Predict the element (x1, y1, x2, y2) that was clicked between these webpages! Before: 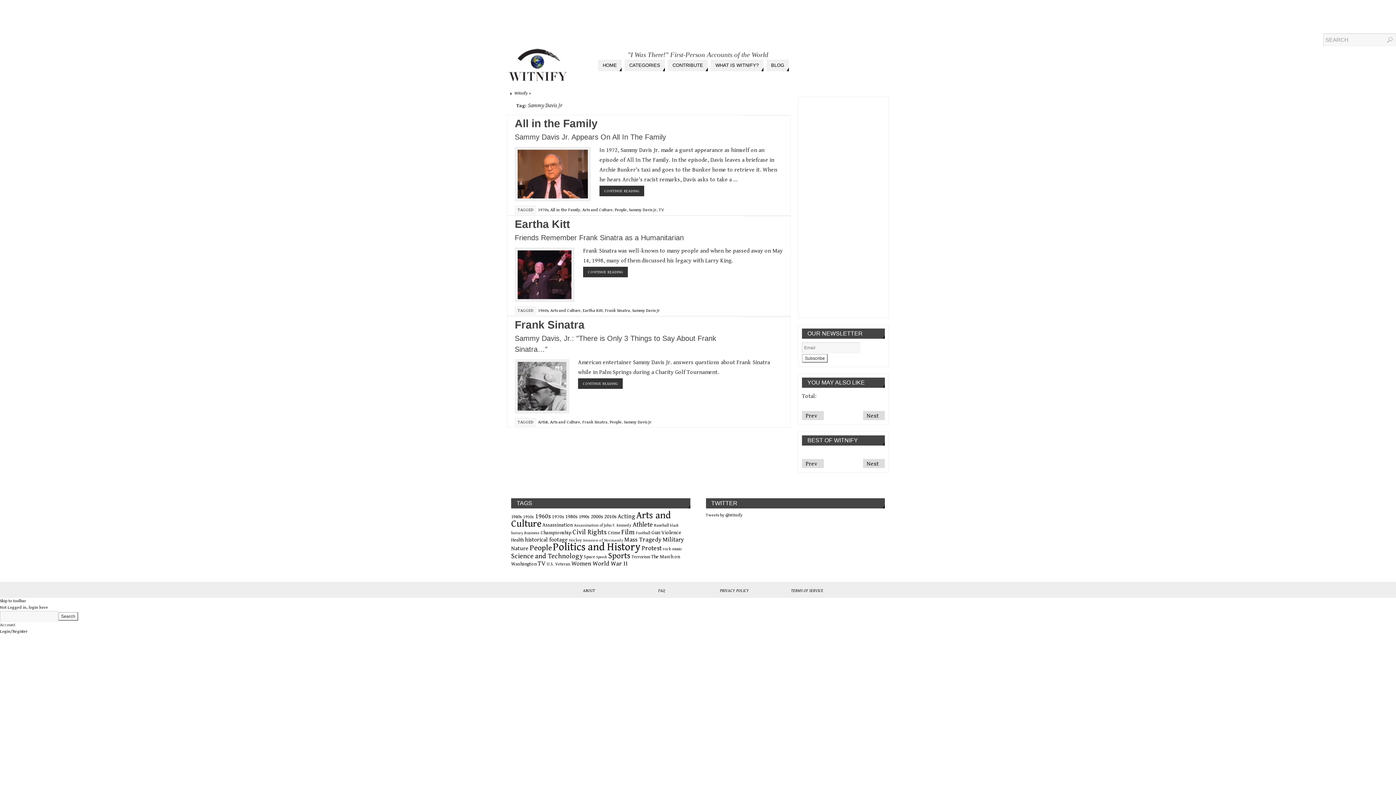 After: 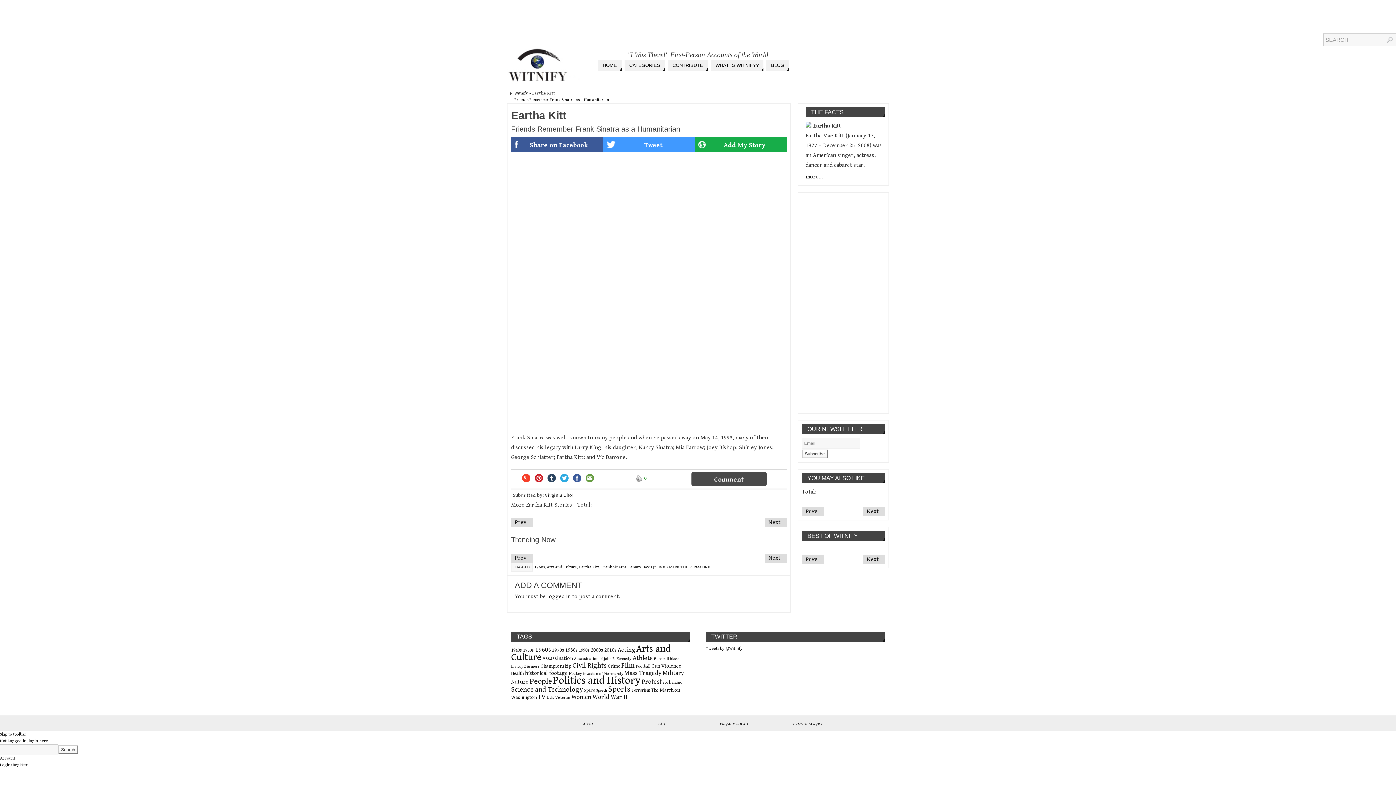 Action: label: CONTINUE READING bbox: (583, 266, 628, 277)